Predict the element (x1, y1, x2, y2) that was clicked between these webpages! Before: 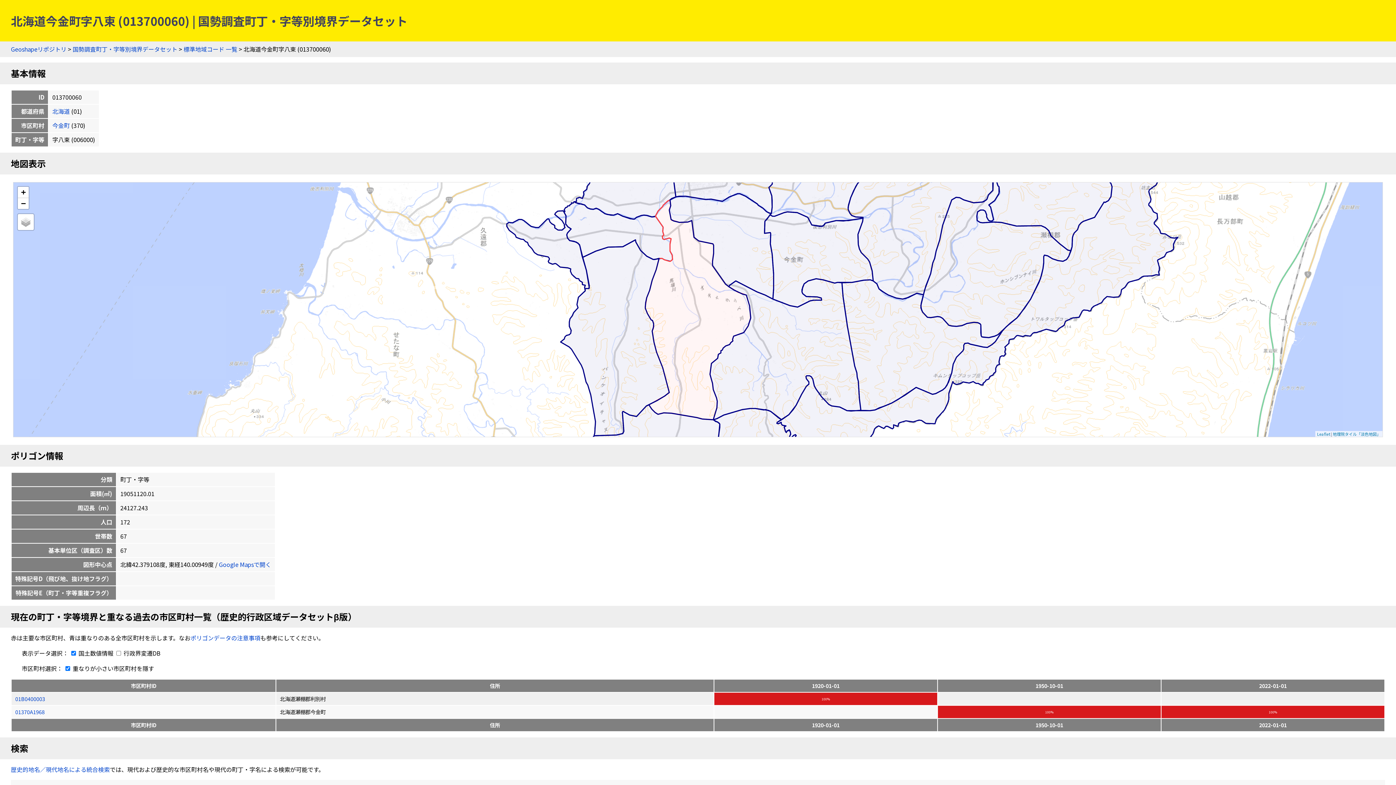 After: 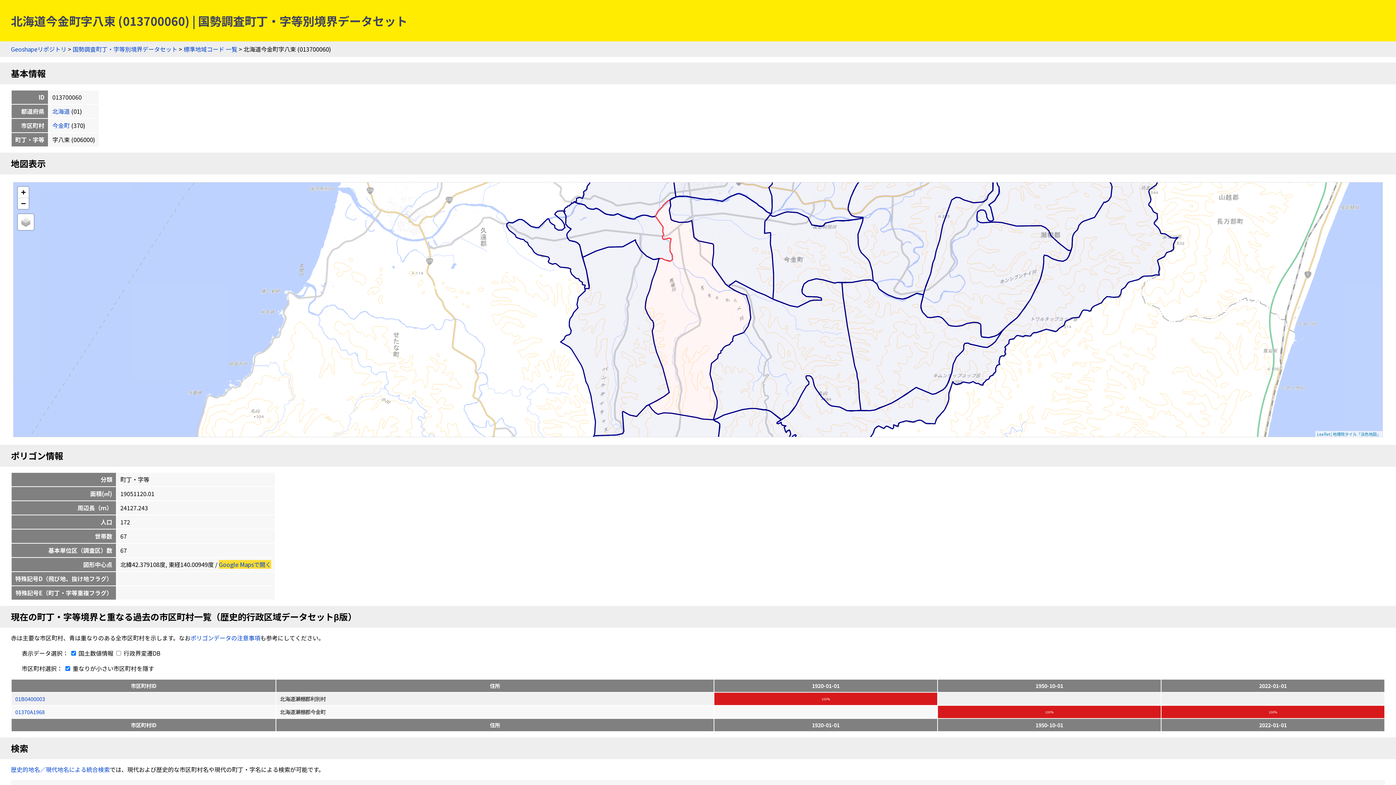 Action: bbox: (218, 560, 271, 569) label: Google Mapsで開く